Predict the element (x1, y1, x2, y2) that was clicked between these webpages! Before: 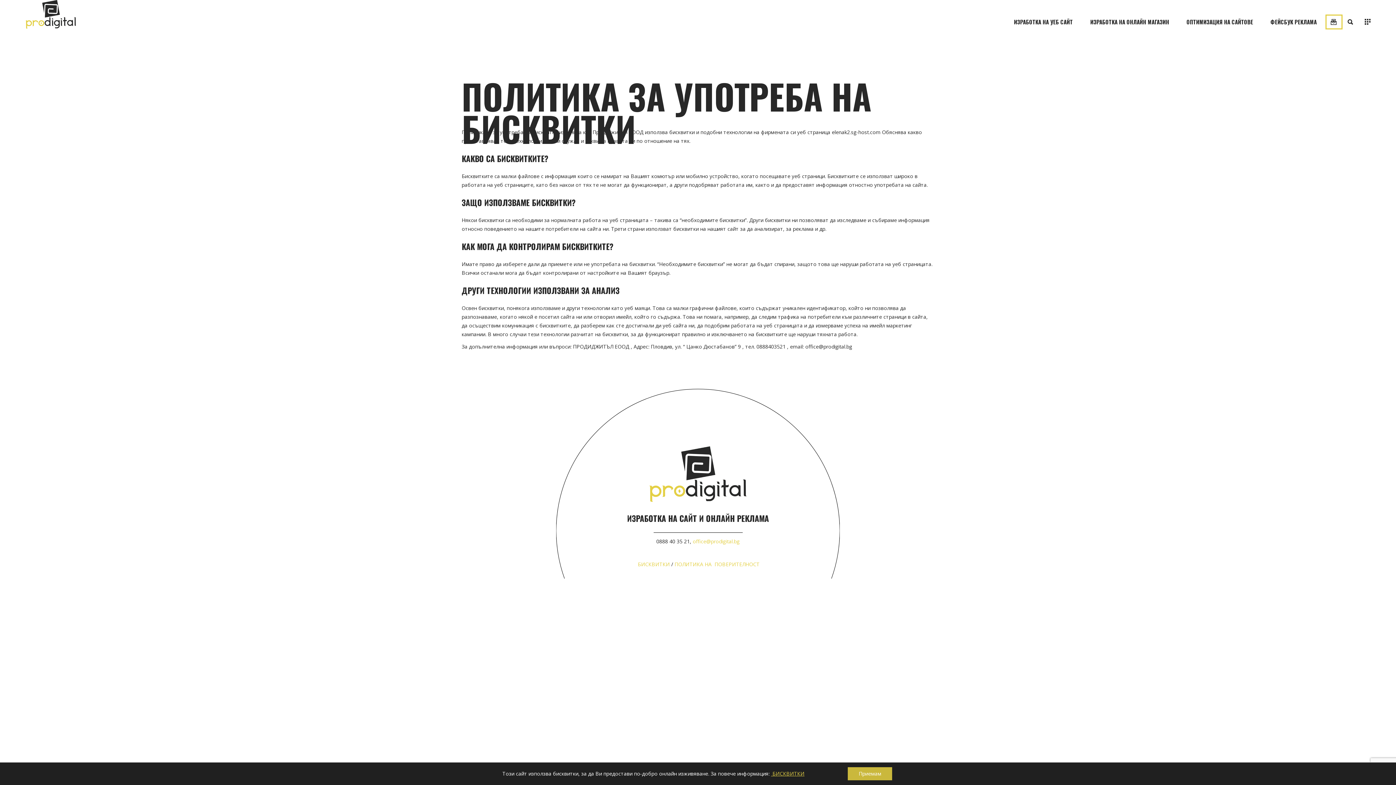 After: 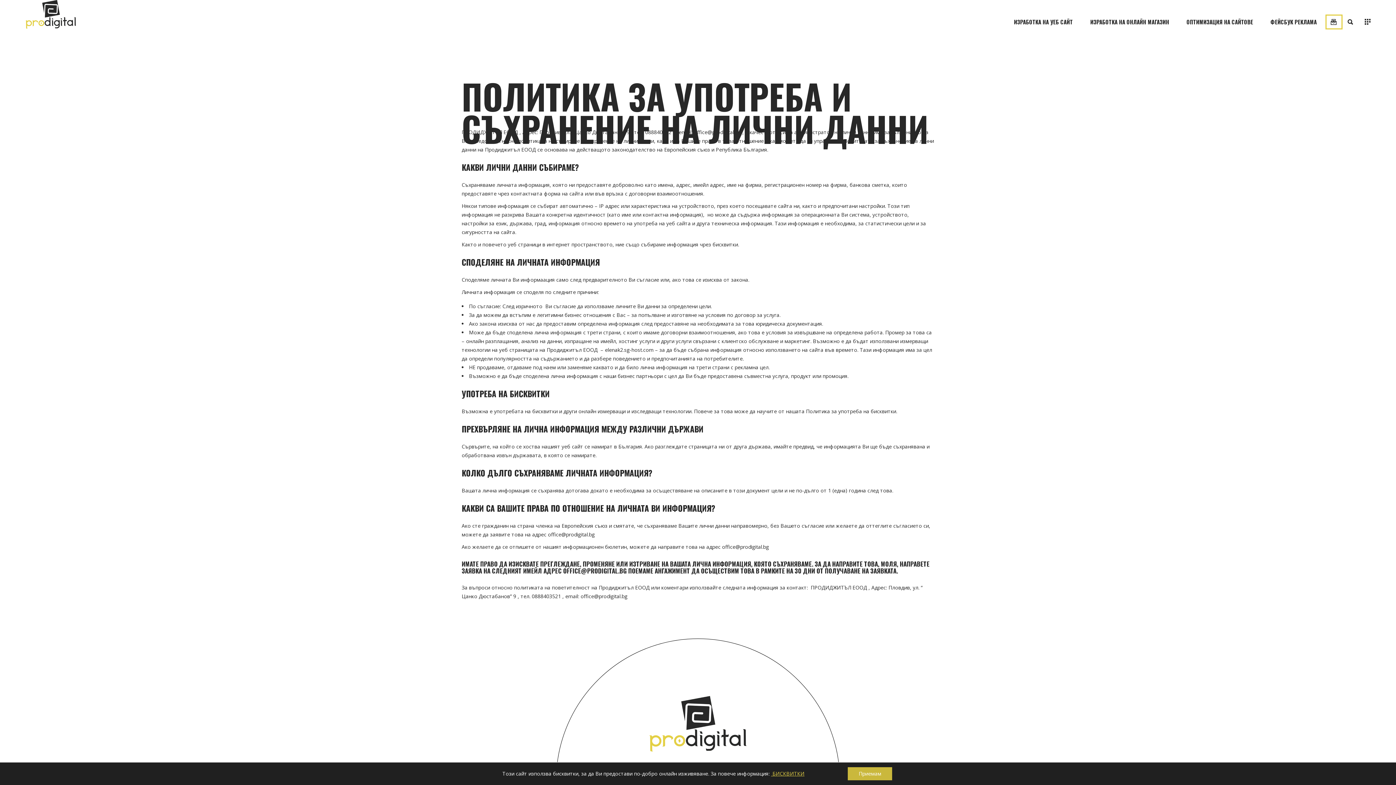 Action: bbox: (674, 561, 759, 567) label: ПОЛИТИКА НА  ПОВЕРИТЕЛНОСТ